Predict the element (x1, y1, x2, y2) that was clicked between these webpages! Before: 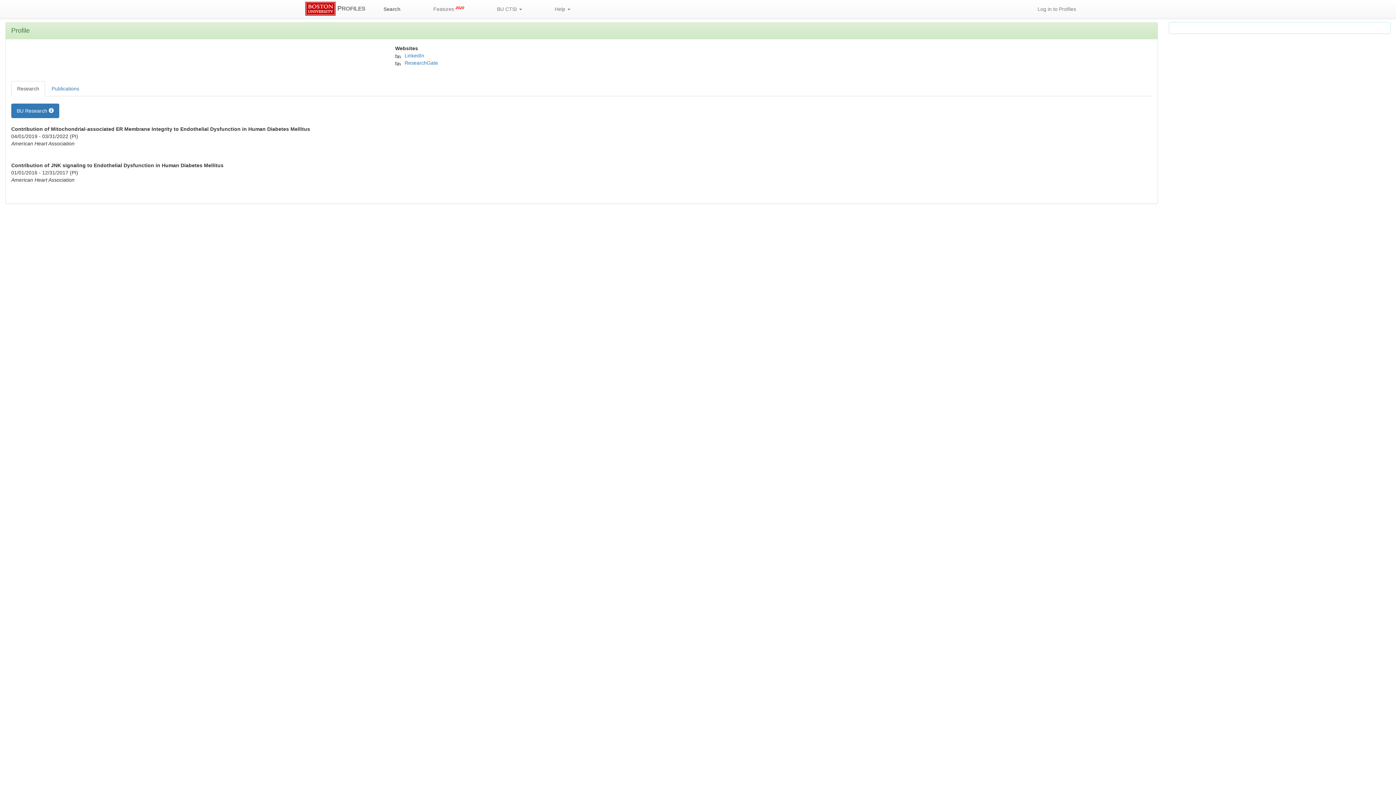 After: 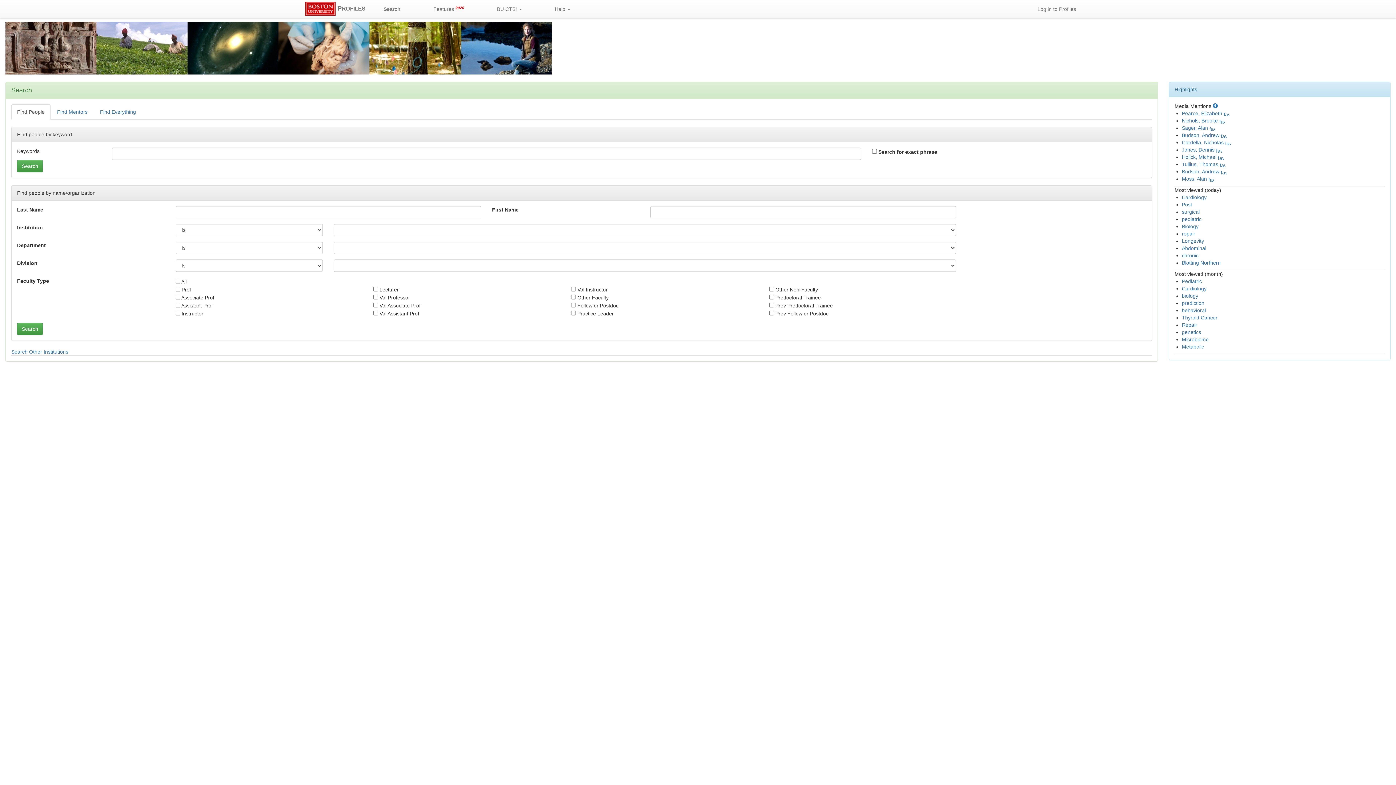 Action: label: Search bbox: (378, 0, 406, 18)